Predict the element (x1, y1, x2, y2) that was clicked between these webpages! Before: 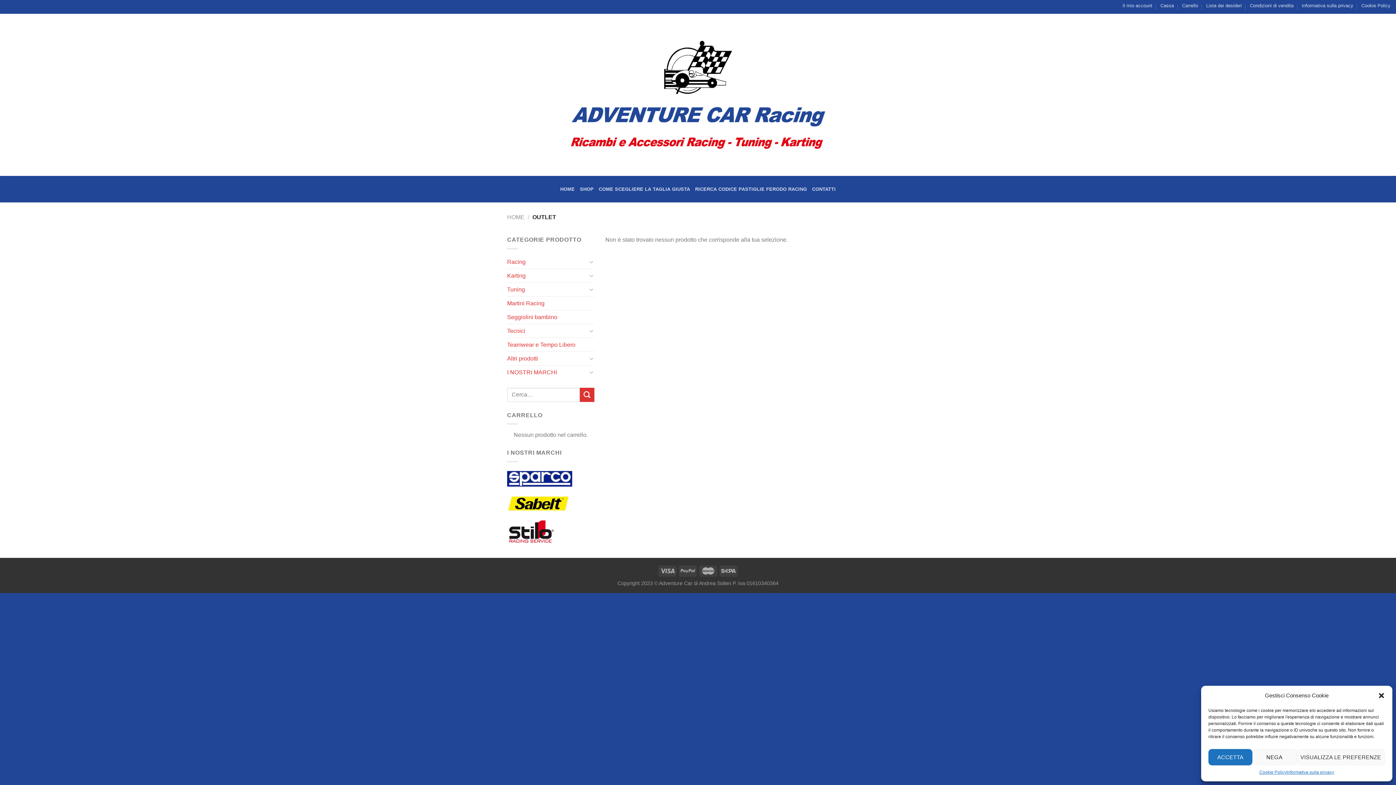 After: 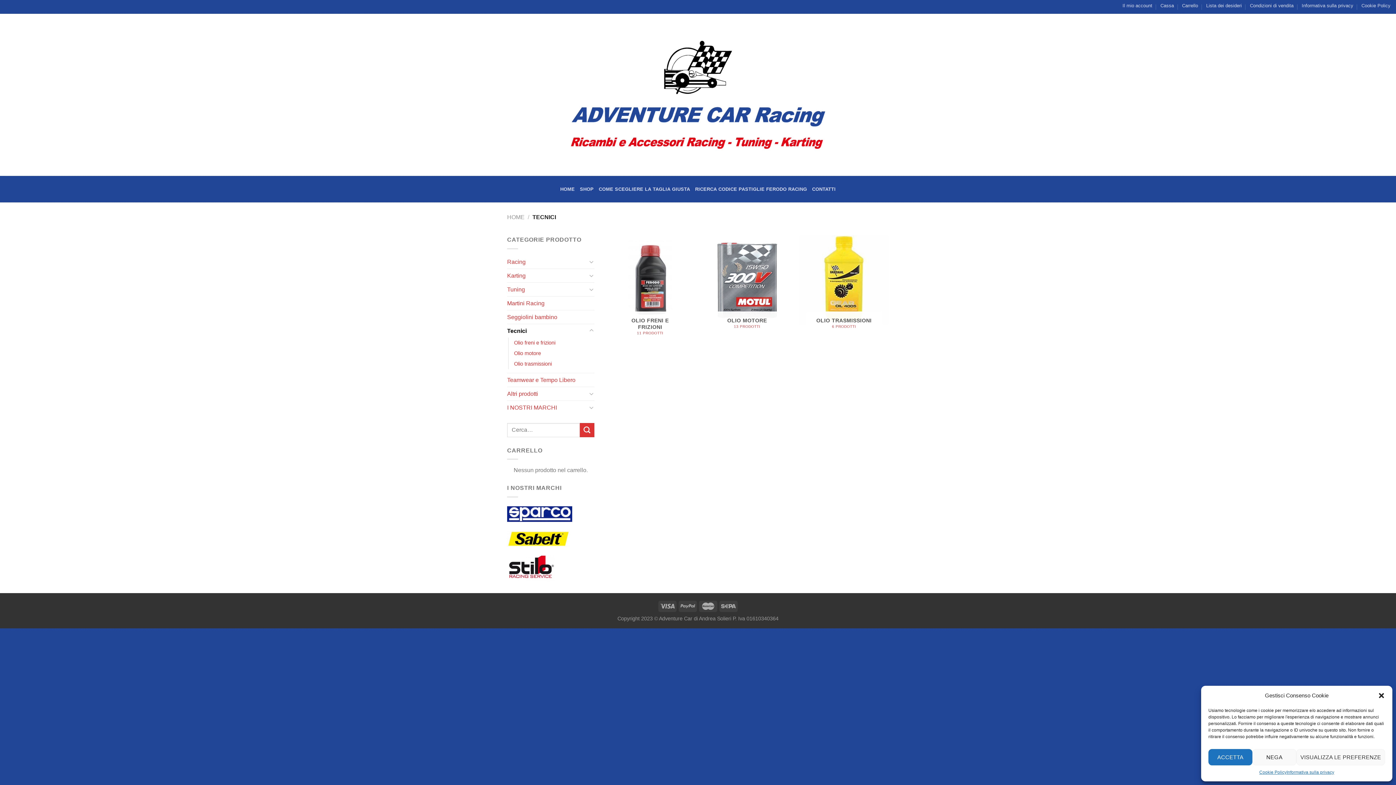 Action: bbox: (507, 324, 587, 337) label: Tecnici